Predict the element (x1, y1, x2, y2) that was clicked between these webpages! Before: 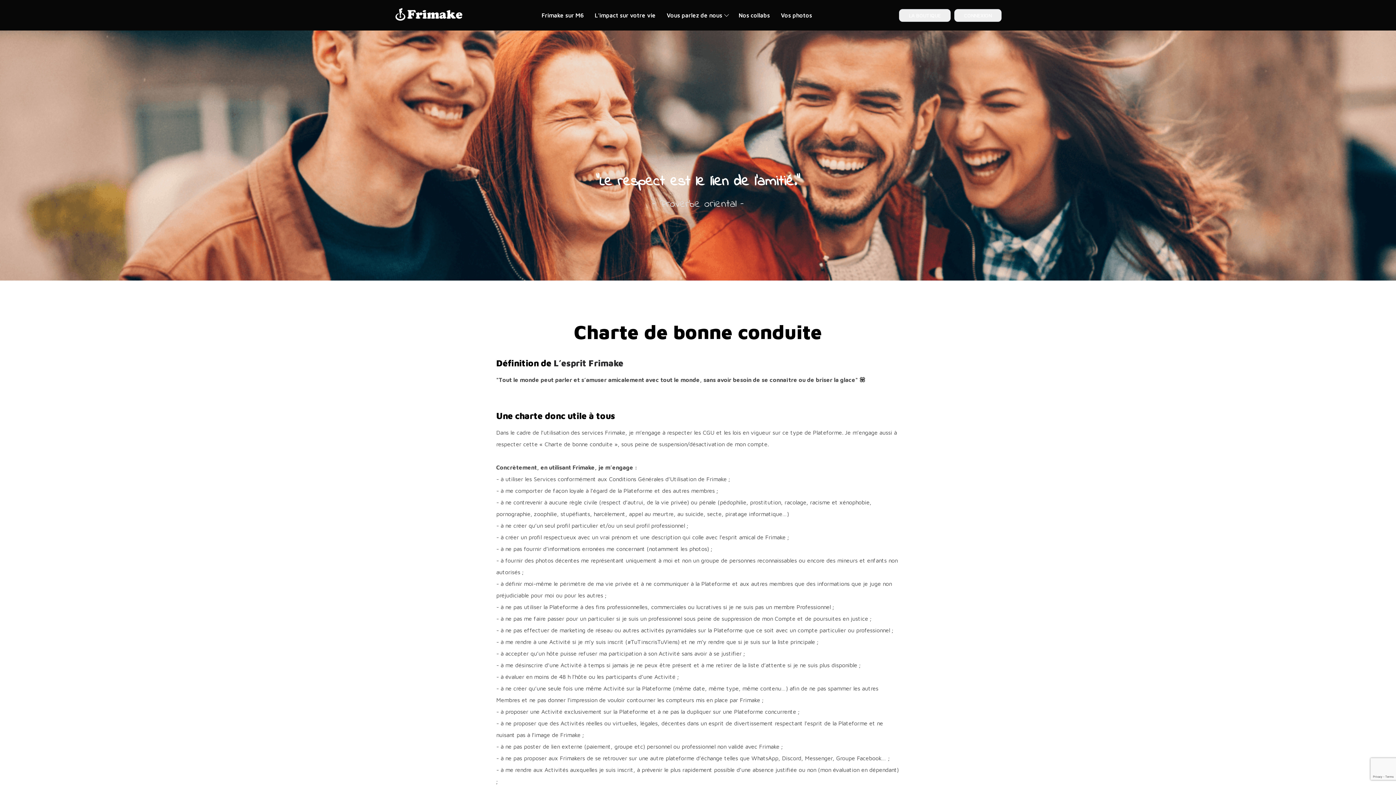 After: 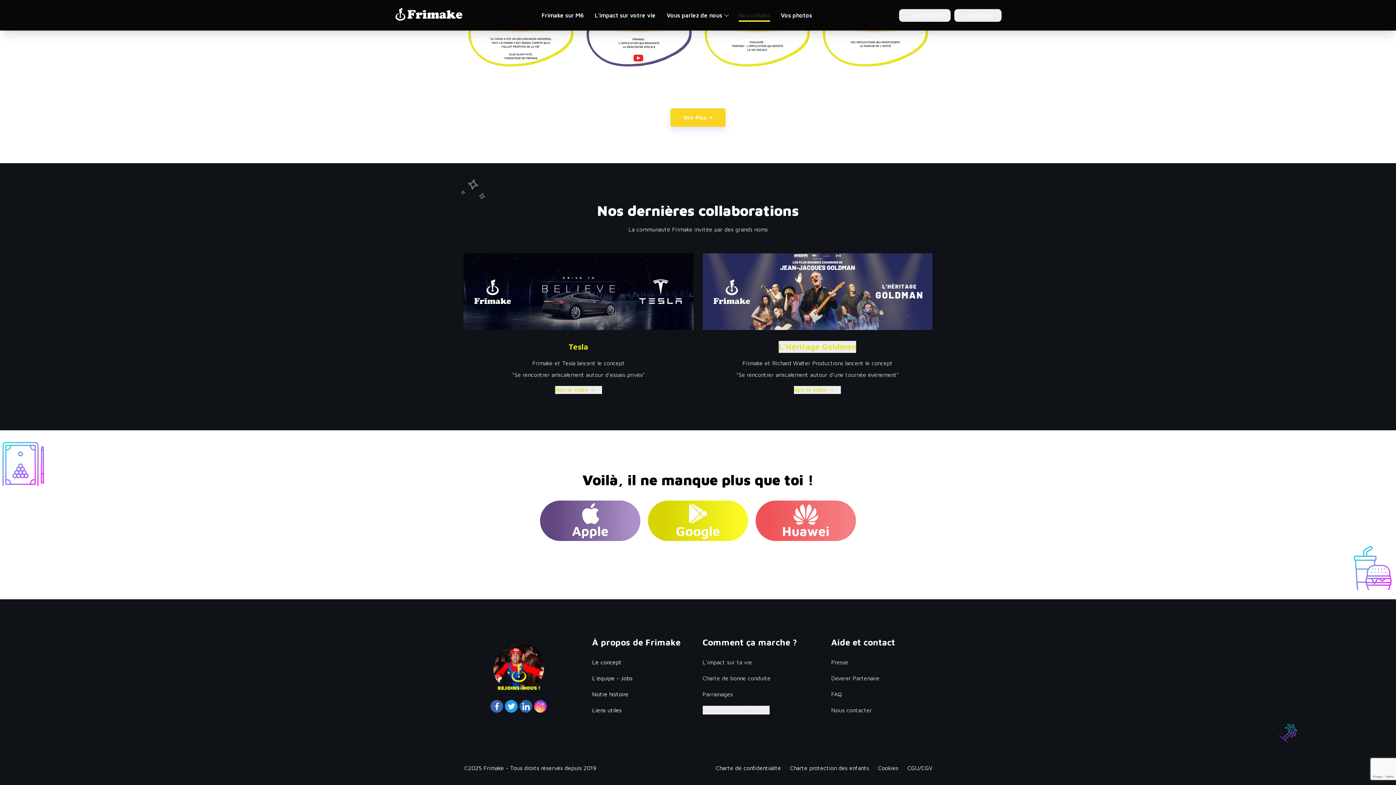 Action: bbox: (738, 0, 775, 30) label: Nos collabs